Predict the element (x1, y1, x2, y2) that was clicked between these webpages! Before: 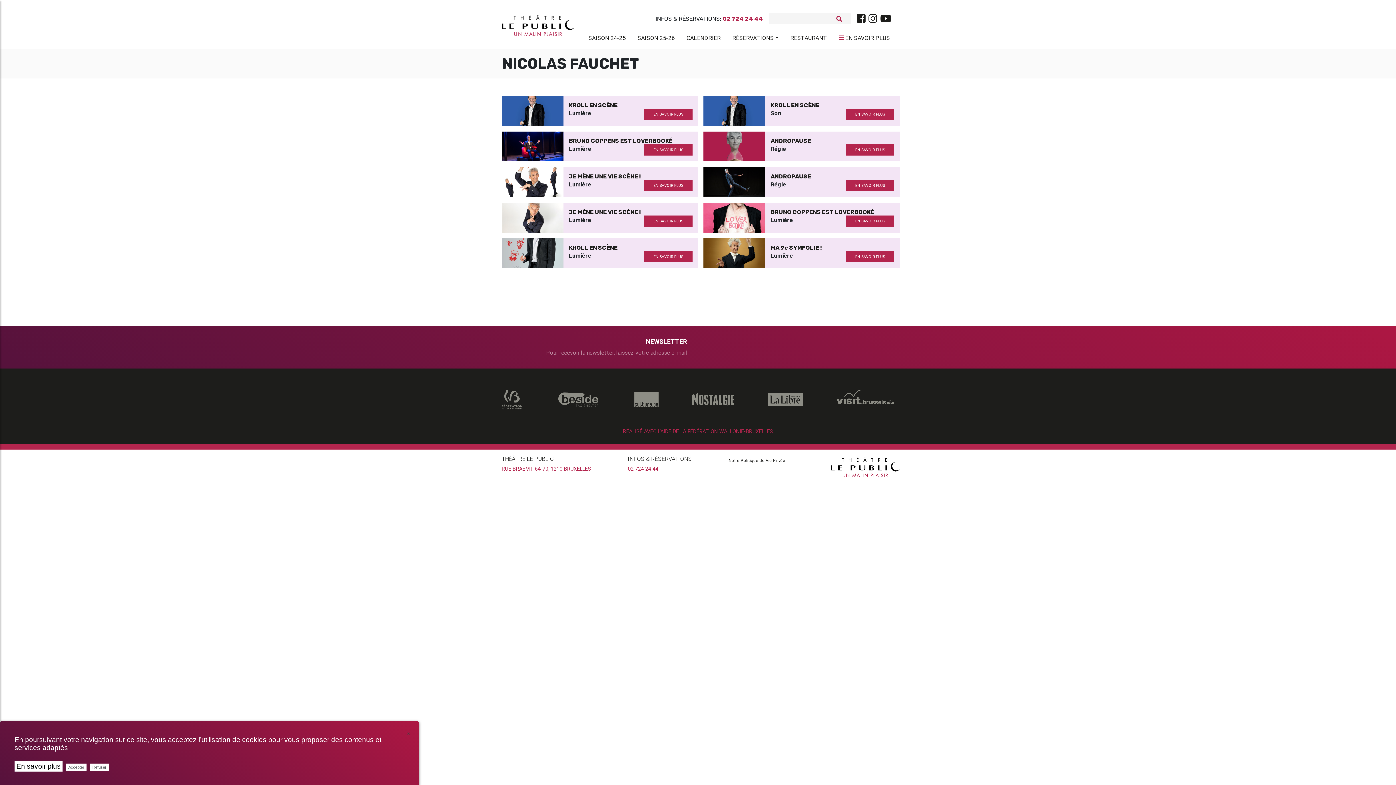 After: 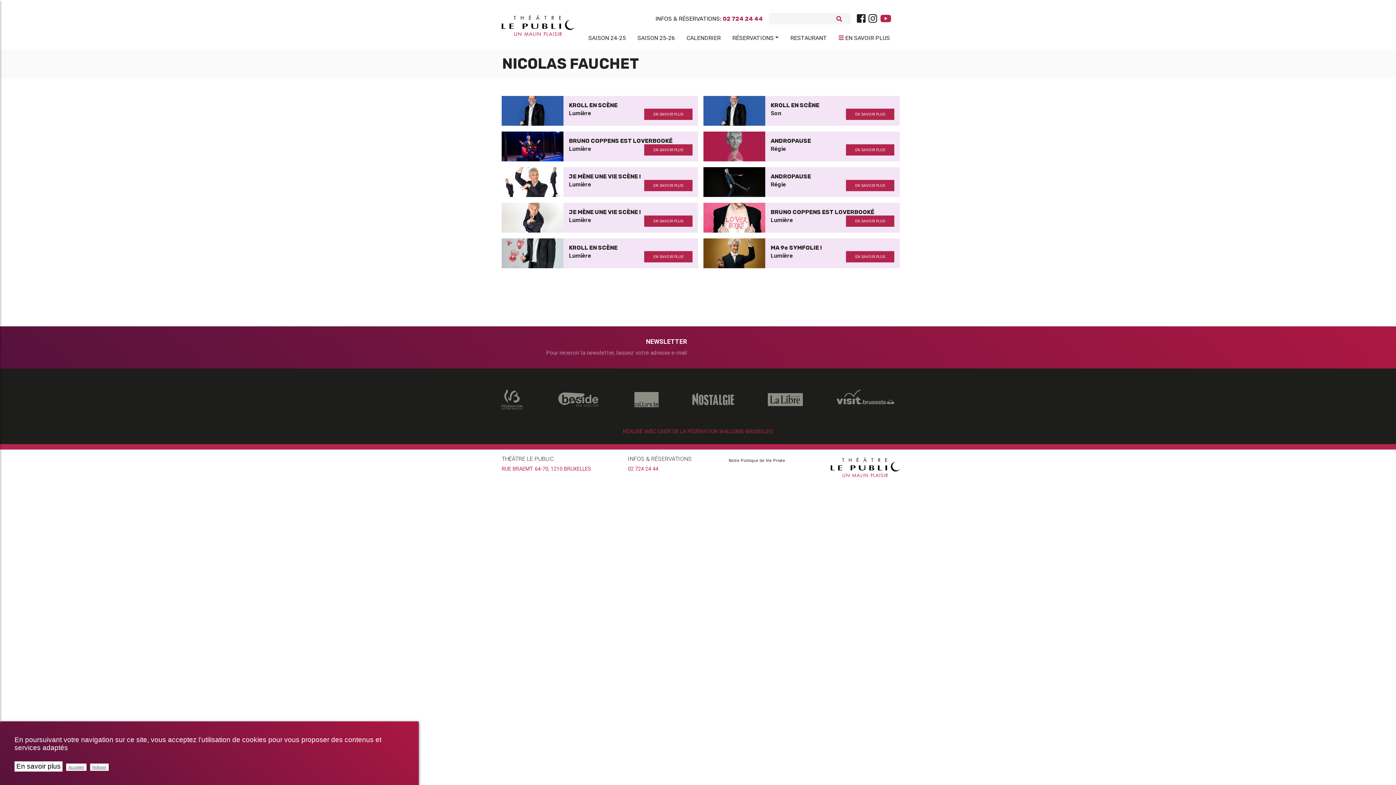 Action: bbox: (880, 13, 891, 24)